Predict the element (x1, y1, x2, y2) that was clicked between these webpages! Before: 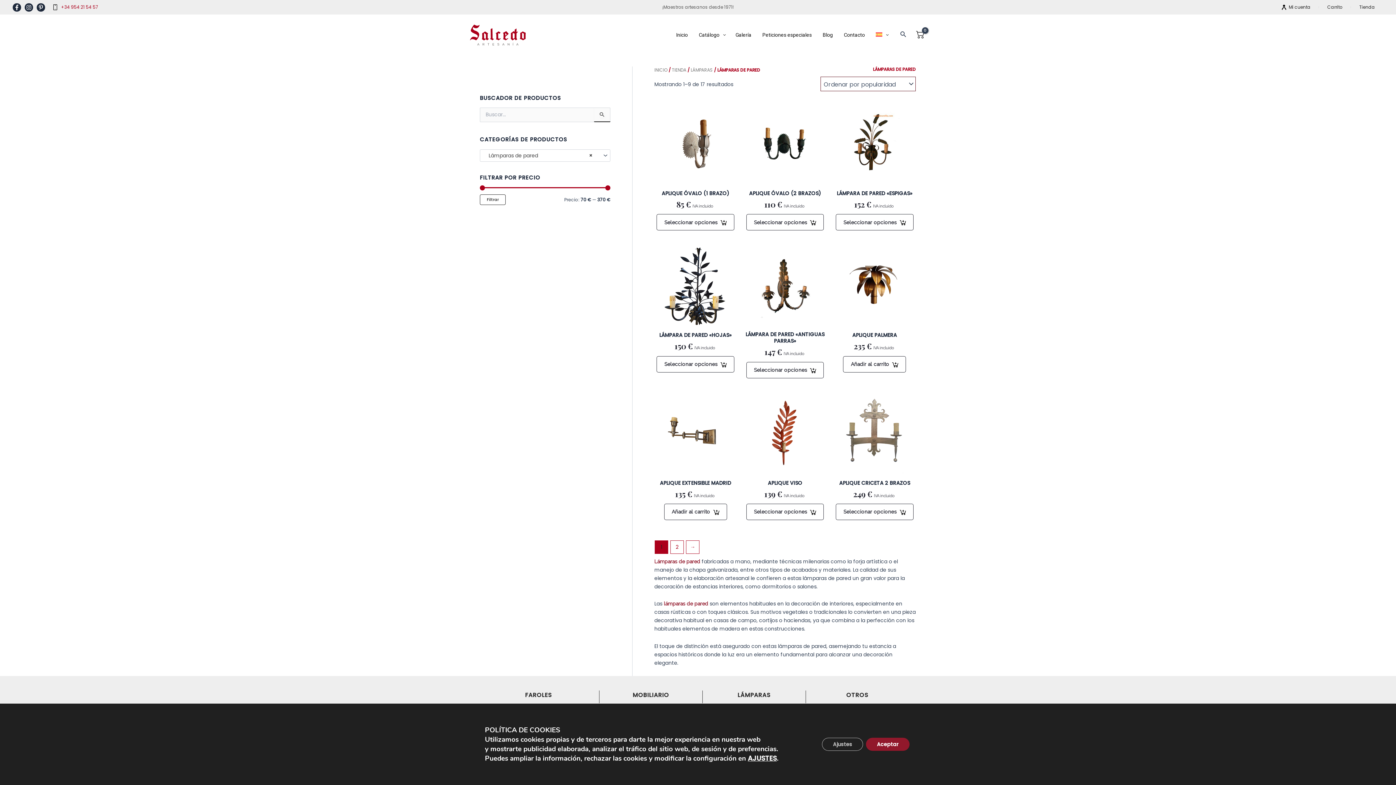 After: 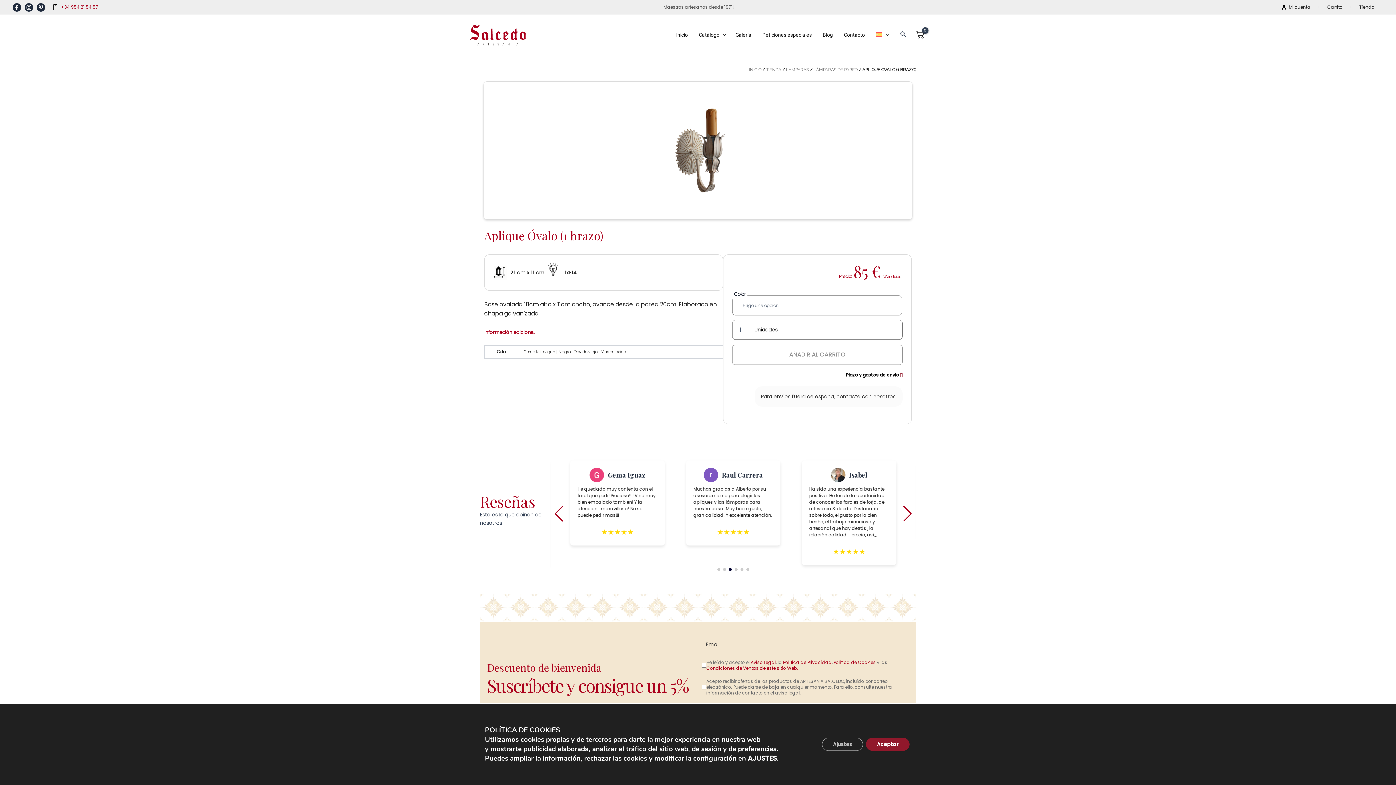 Action: bbox: (656, 214, 734, 230) label: Elige las opciones para “Aplique Óvalo (1 brazo)”